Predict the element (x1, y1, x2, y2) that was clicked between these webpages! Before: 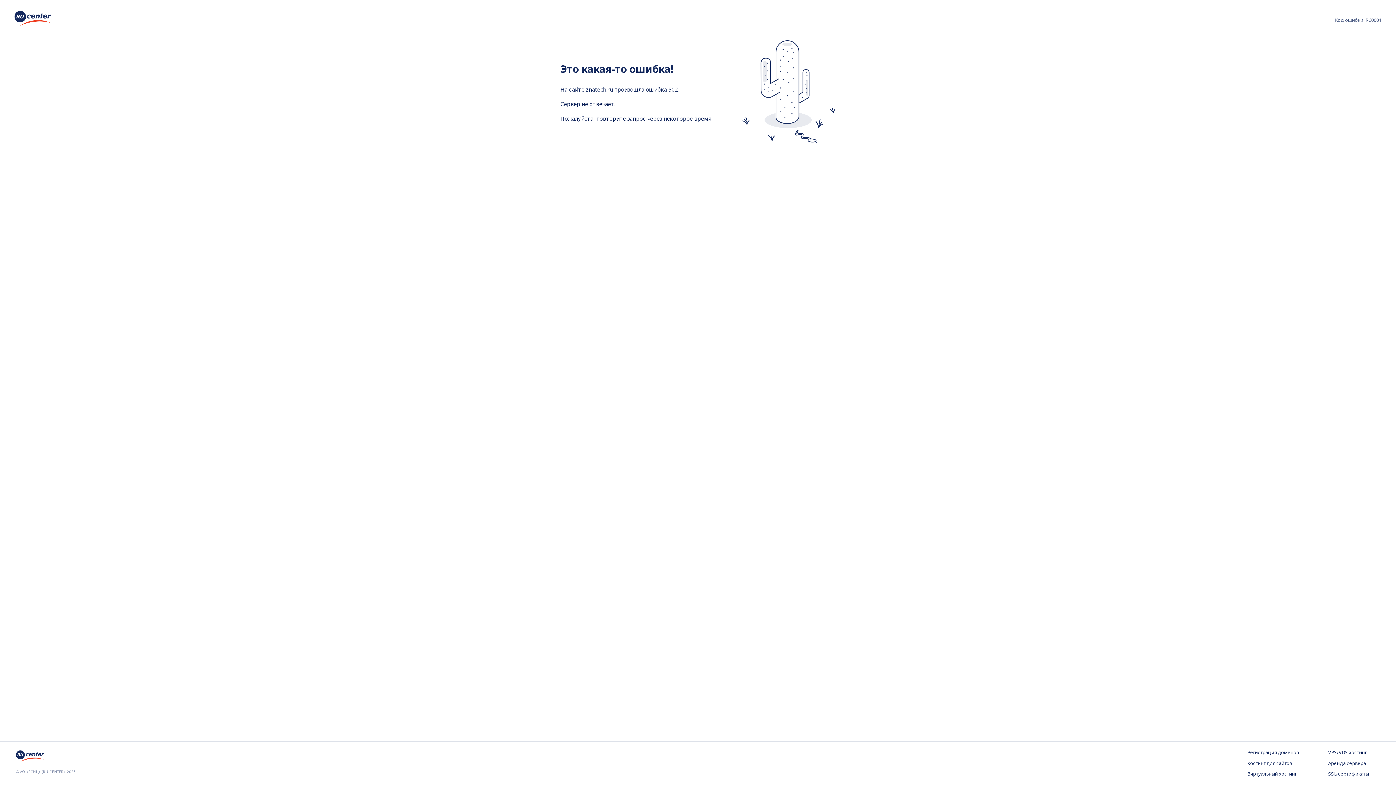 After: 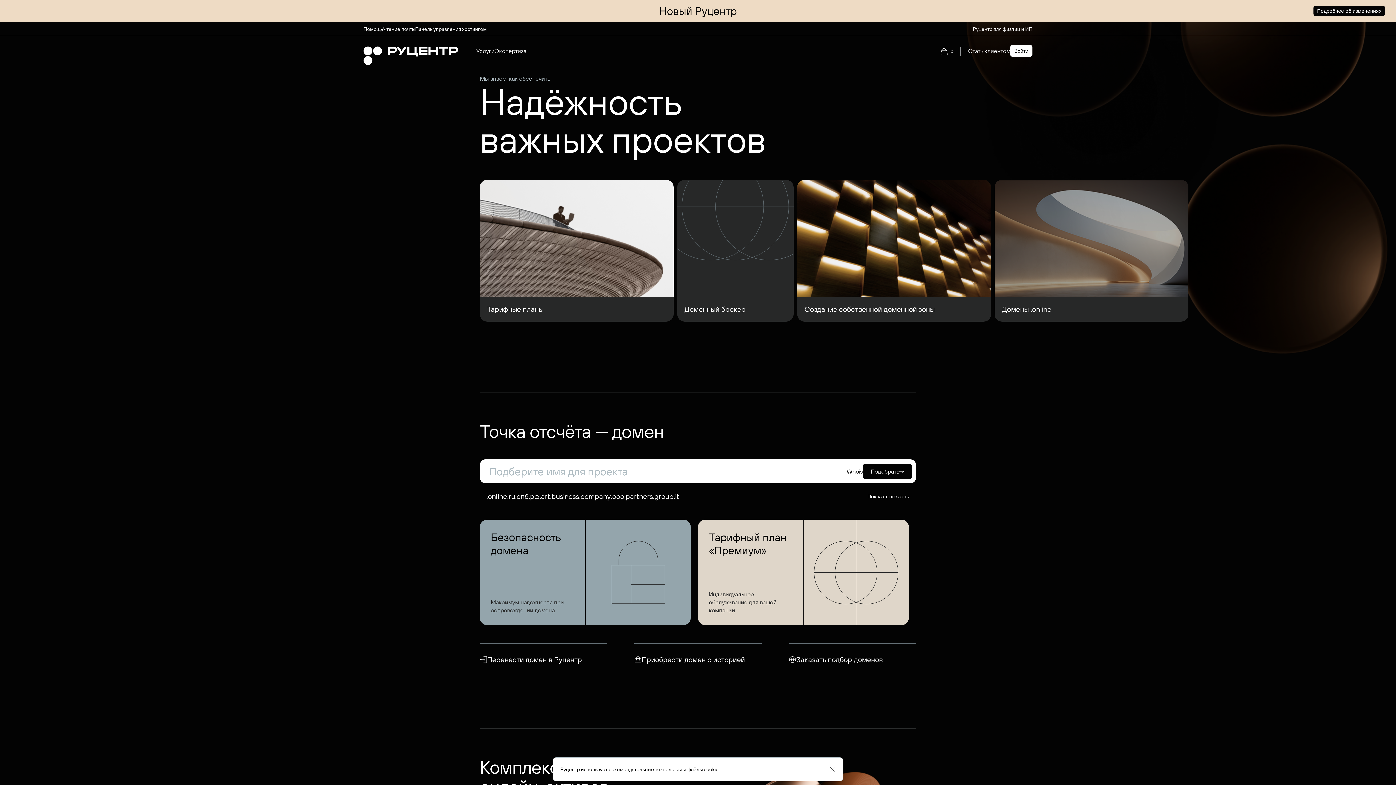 Action: bbox: (14, 10, 50, 28)